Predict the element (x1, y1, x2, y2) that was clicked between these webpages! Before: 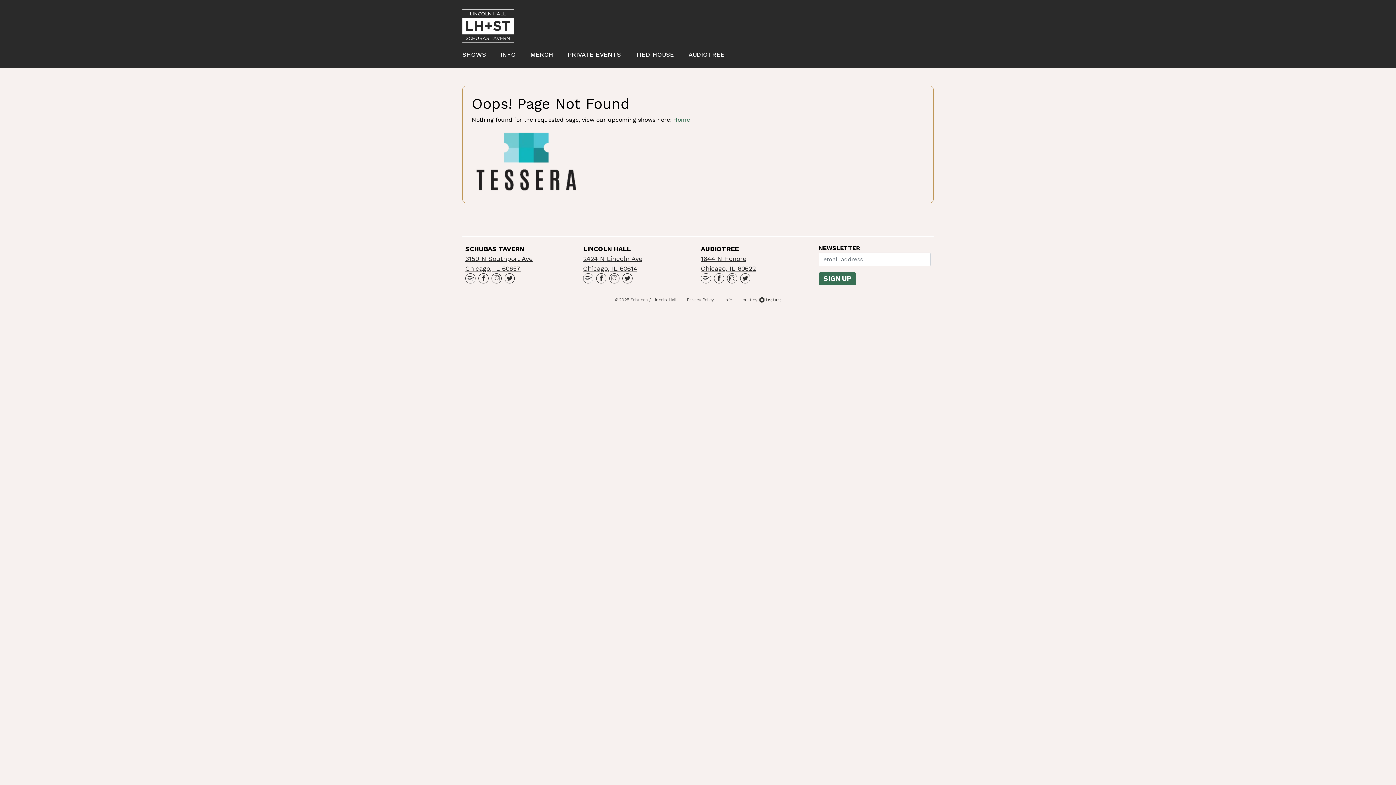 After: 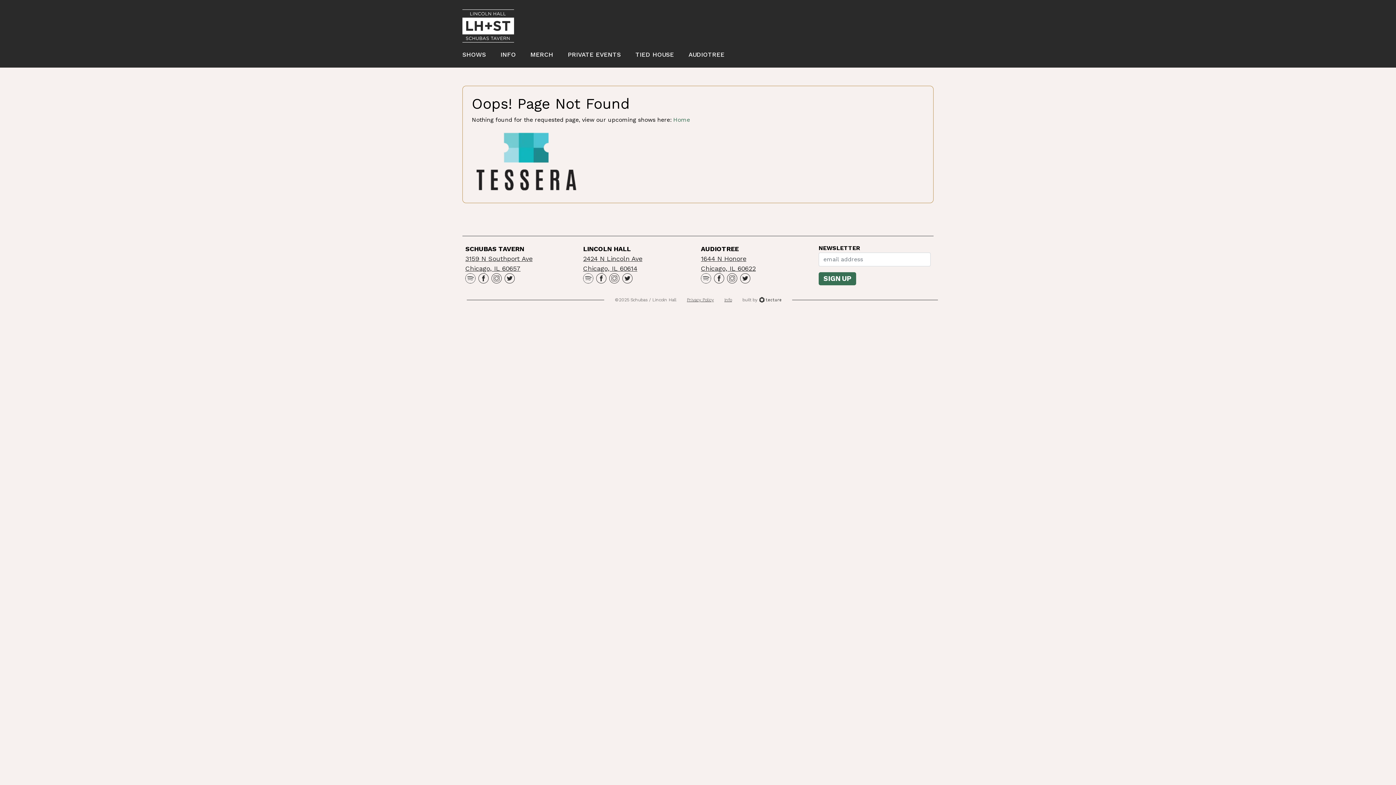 Action: bbox: (701, 273, 711, 283)